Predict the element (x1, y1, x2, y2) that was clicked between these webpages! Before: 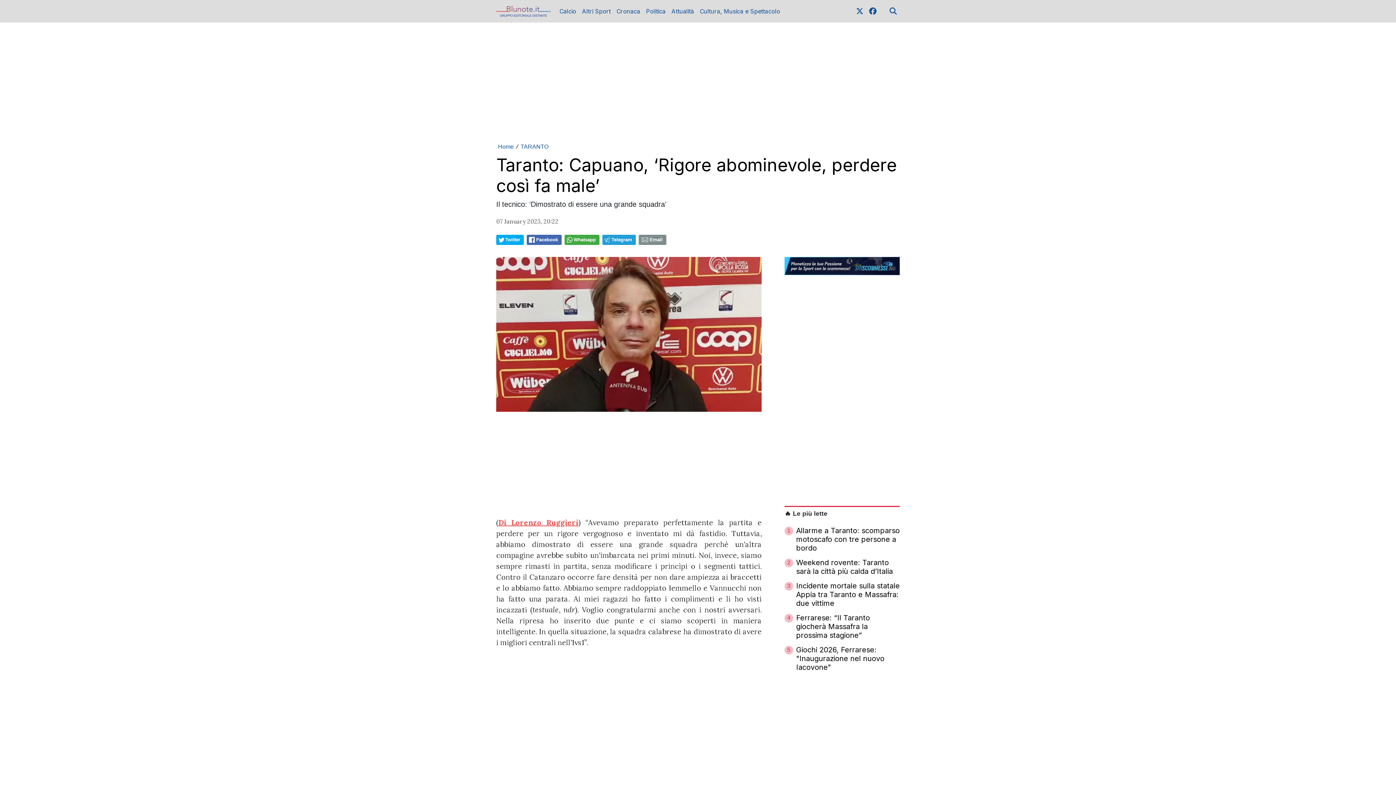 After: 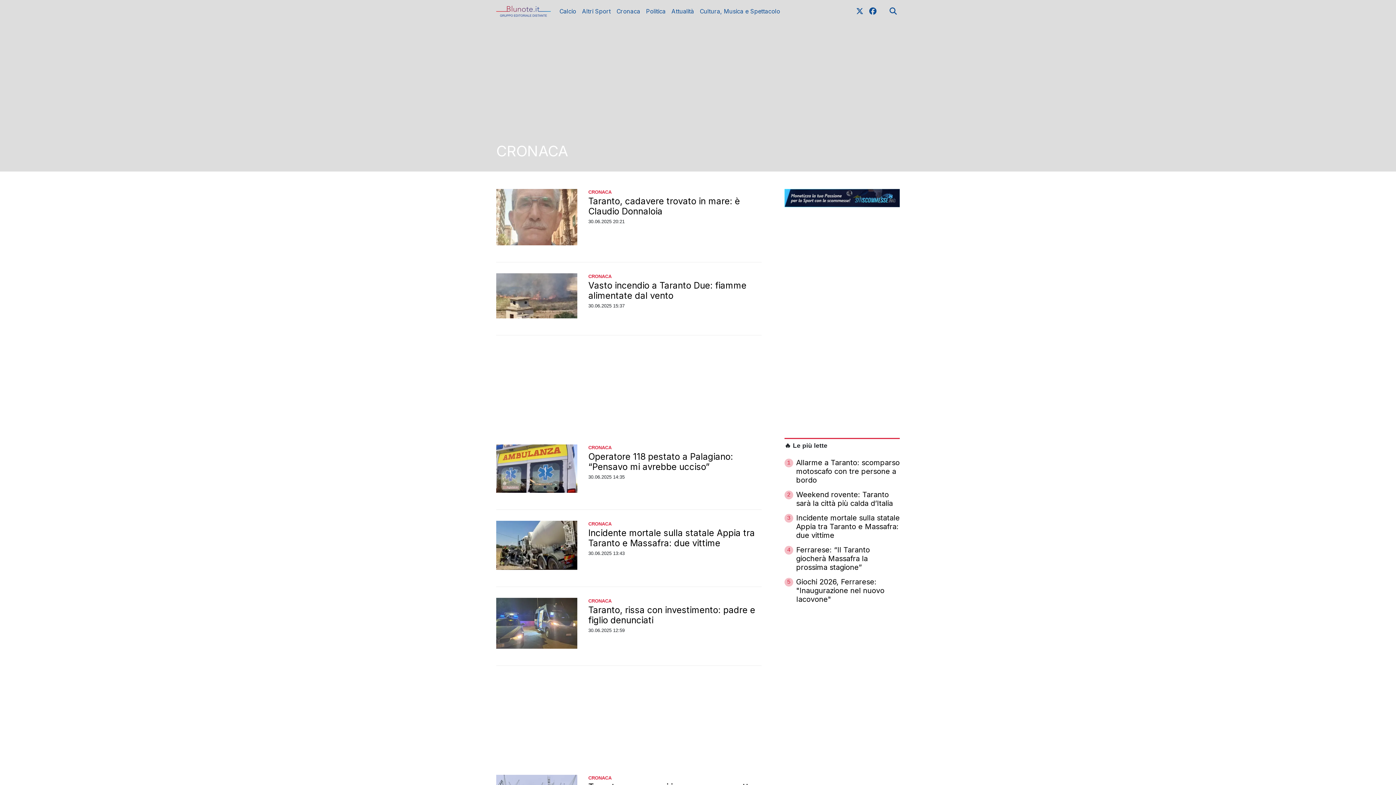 Action: label: Cronaca bbox: (613, 4, 643, 18)